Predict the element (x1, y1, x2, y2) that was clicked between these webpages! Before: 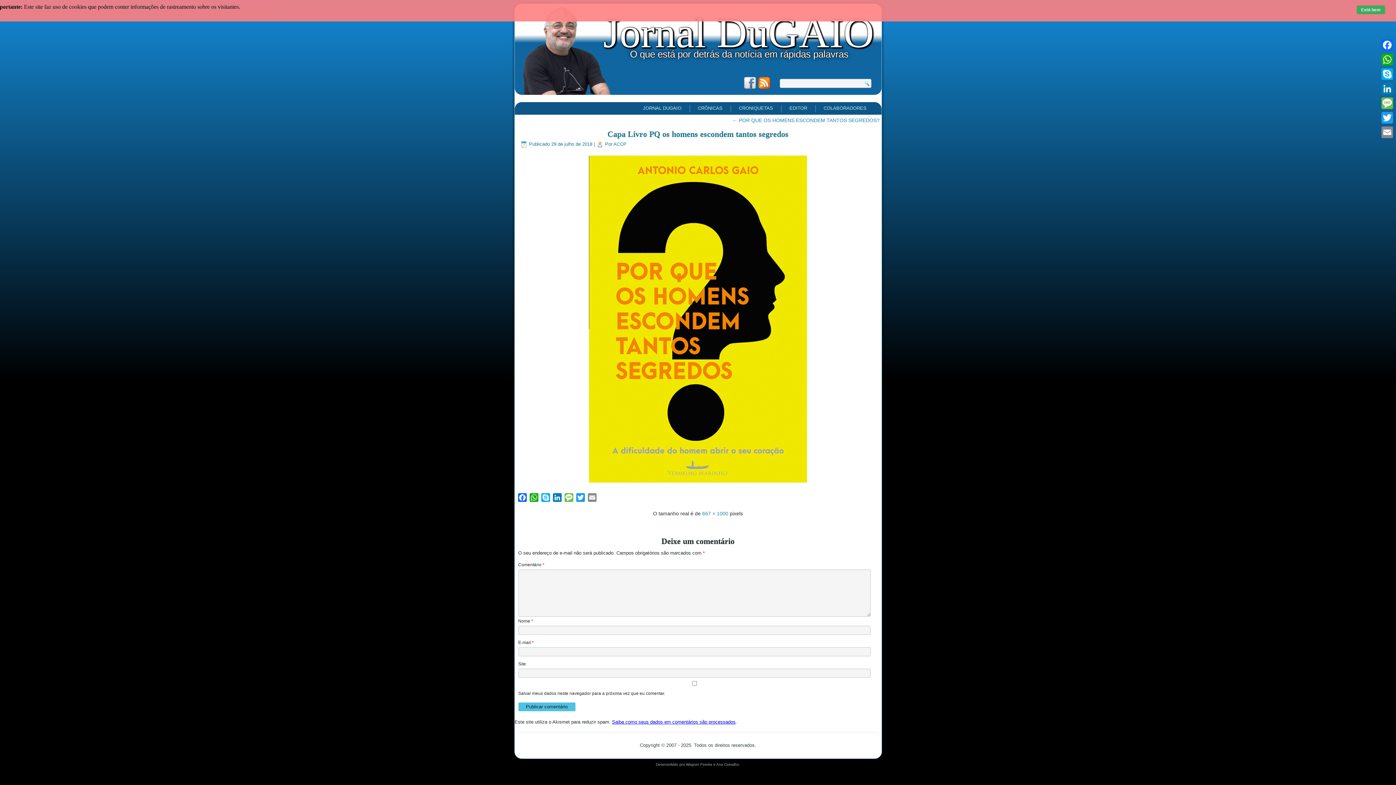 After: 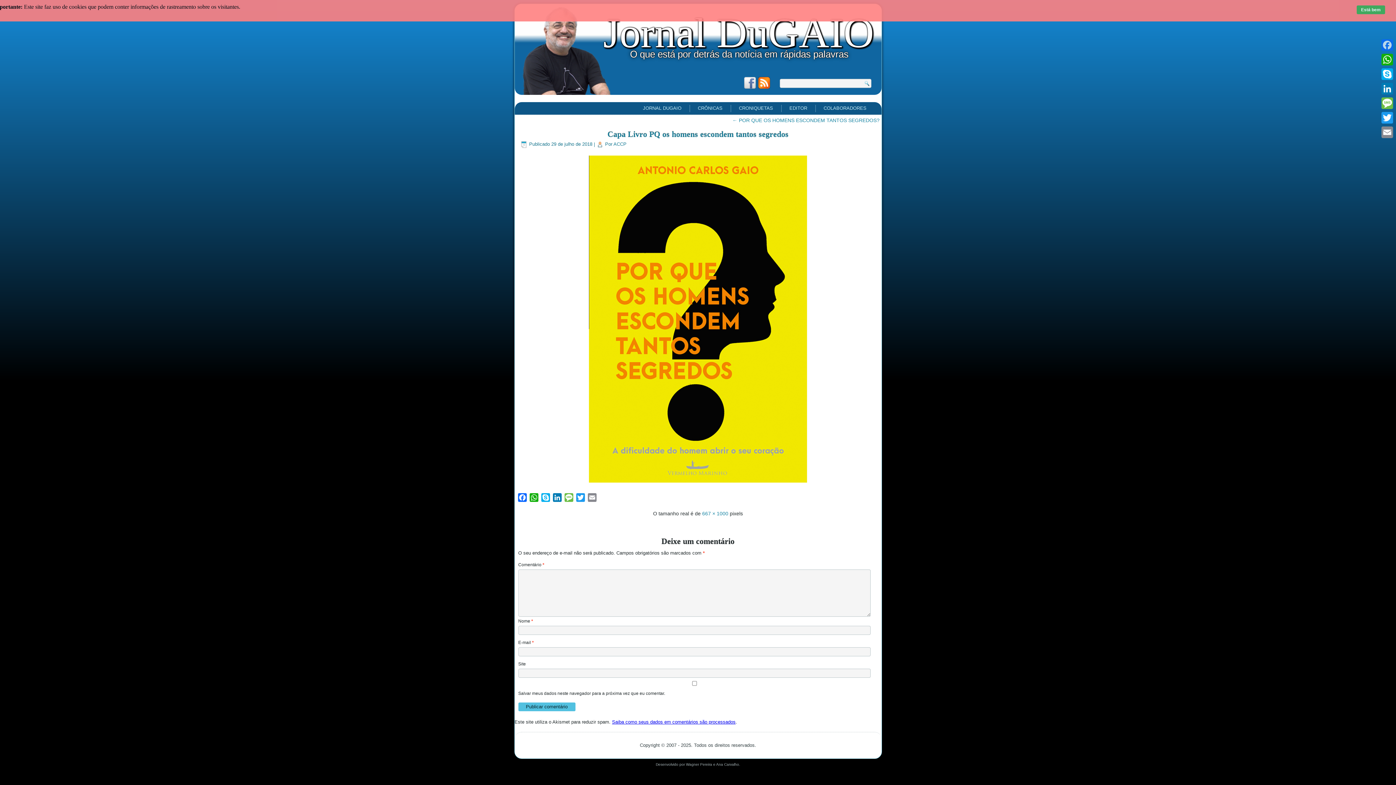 Action: label: Facebook bbox: (1380, 37, 1394, 52)